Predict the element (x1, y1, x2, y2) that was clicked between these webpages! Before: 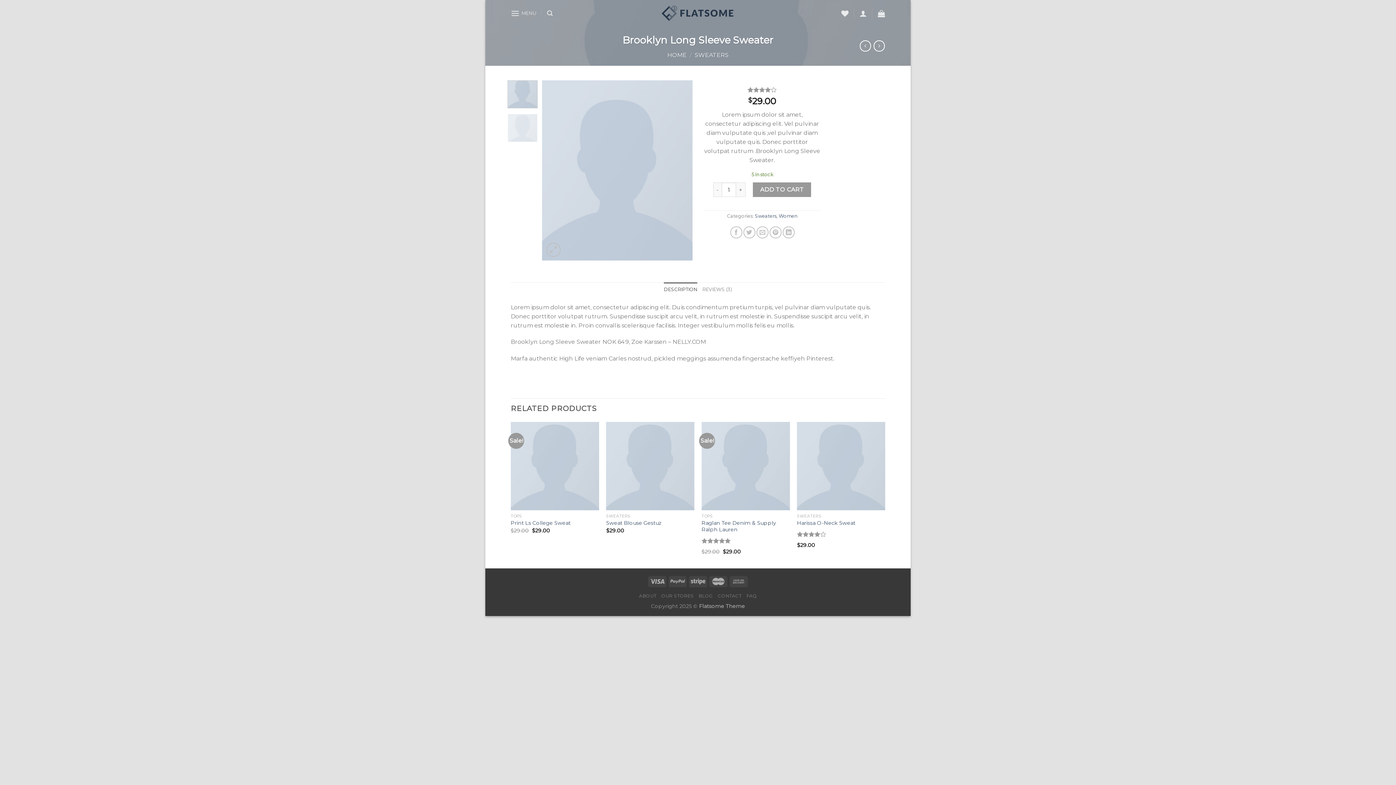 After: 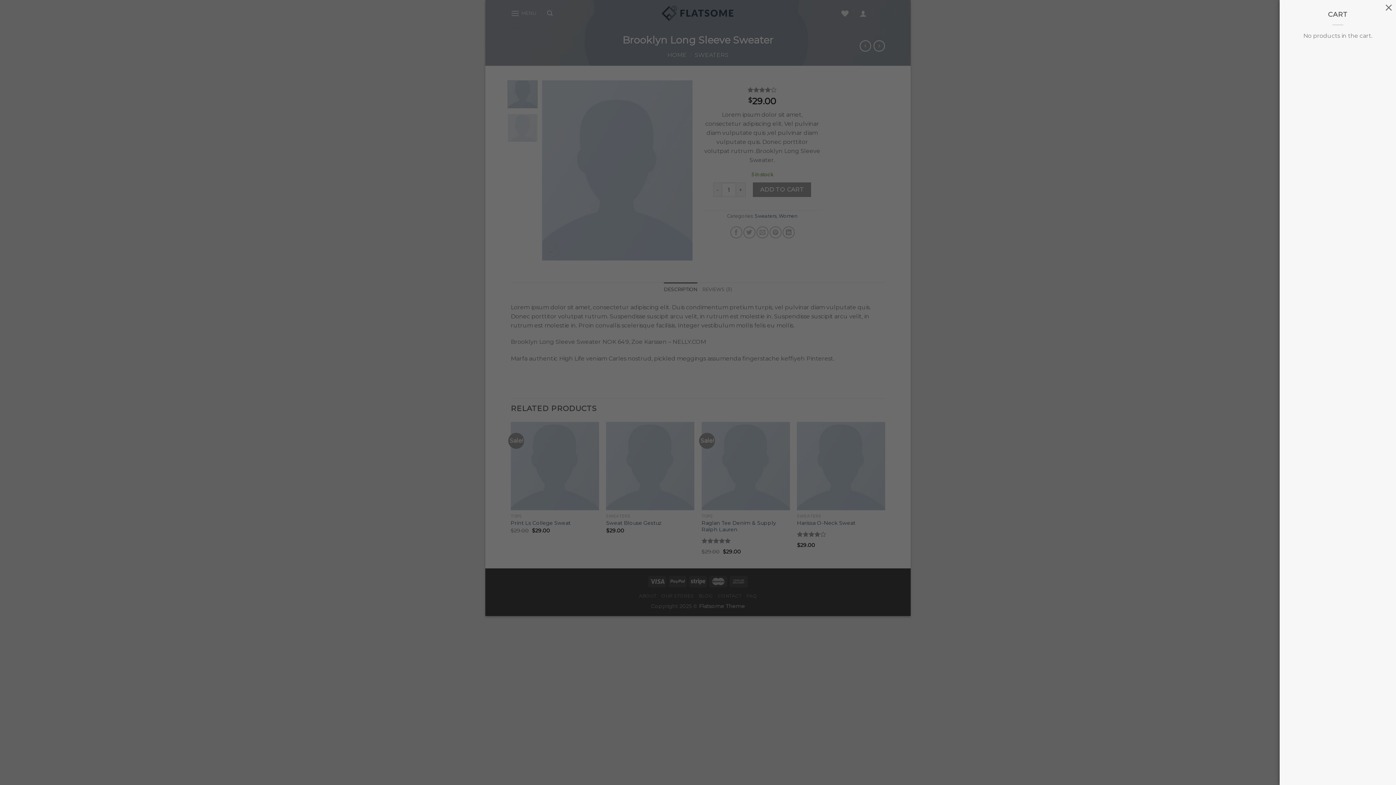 Action: bbox: (878, 5, 885, 21)